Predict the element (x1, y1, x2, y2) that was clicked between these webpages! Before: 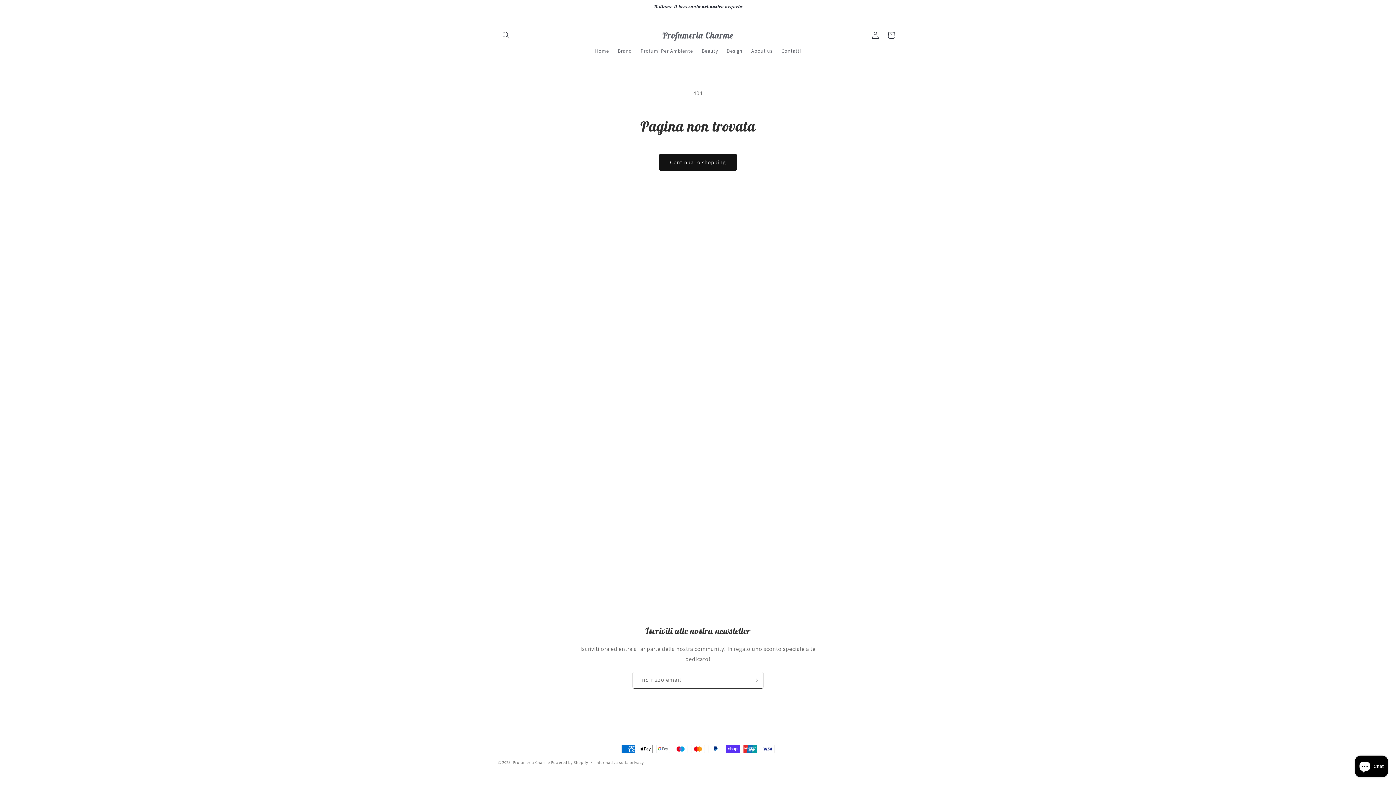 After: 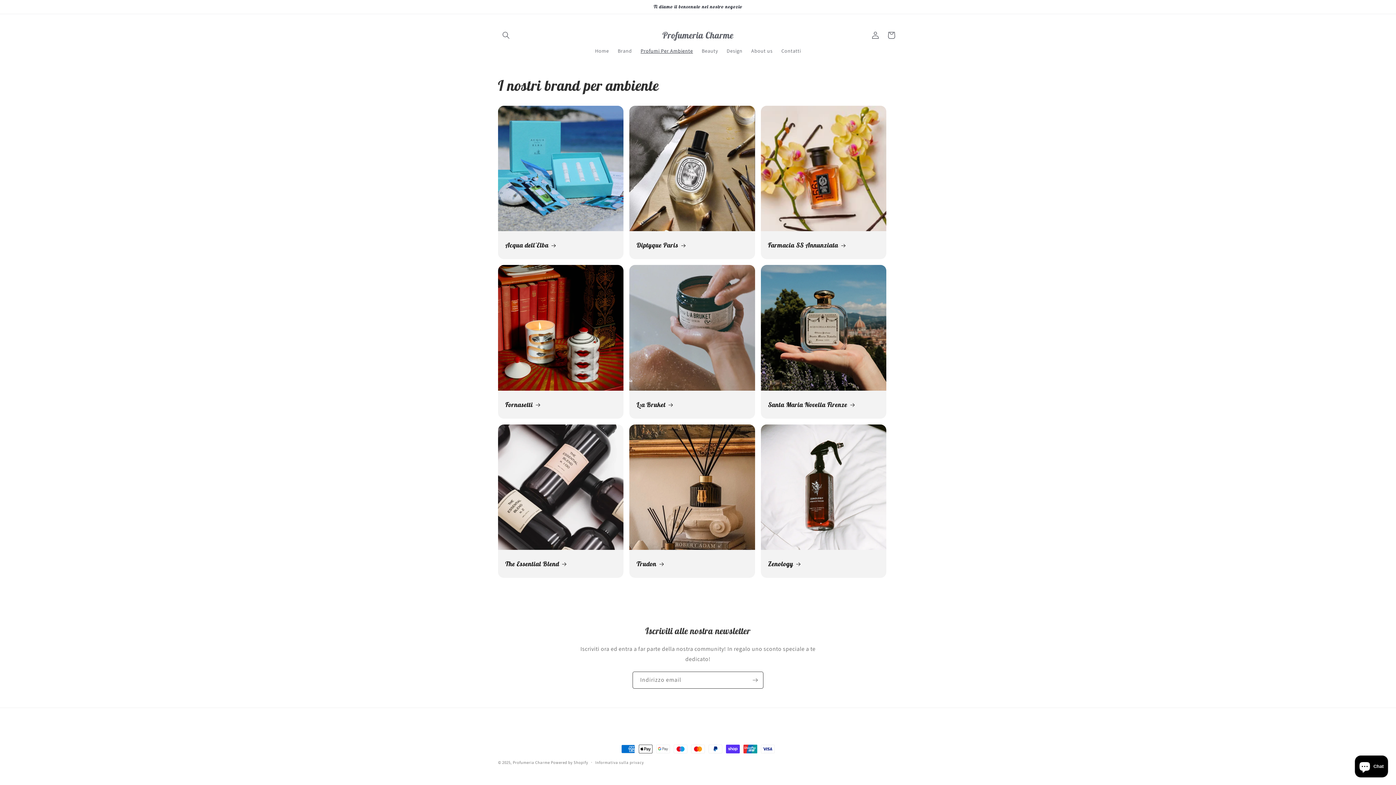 Action: label: Profumi Per Ambiente bbox: (636, 43, 697, 58)